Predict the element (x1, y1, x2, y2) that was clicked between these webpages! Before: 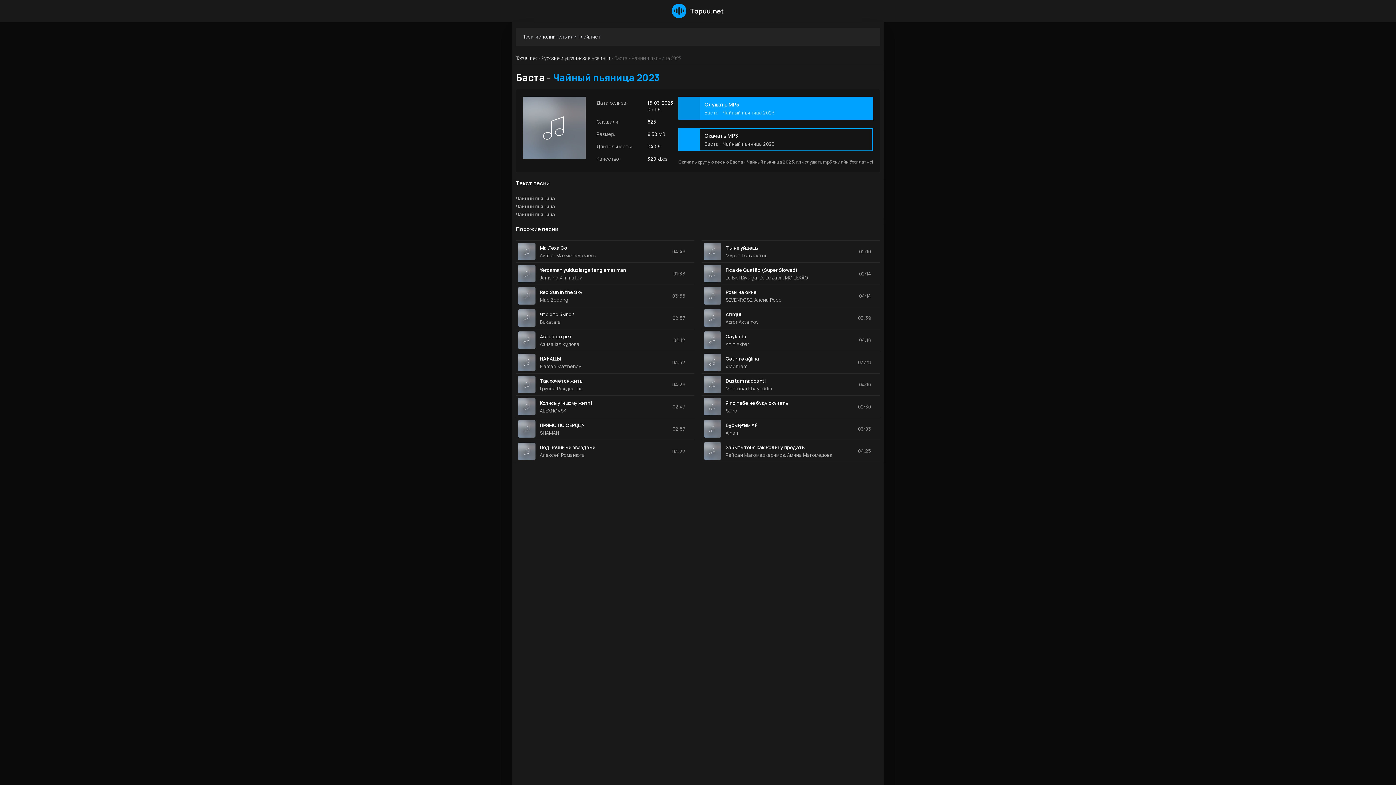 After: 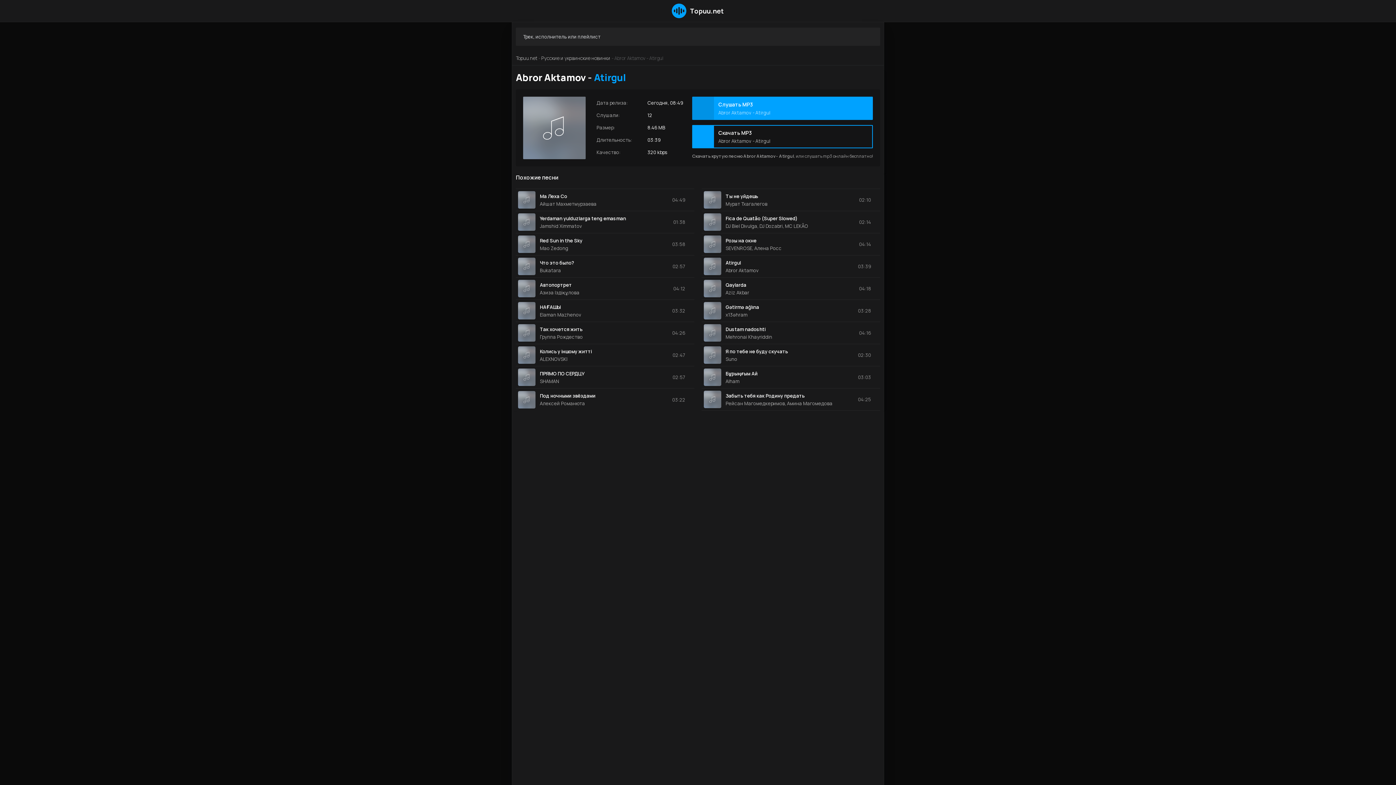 Action: label: Atirgul
Abror Aktamov bbox: (725, 311, 852, 325)